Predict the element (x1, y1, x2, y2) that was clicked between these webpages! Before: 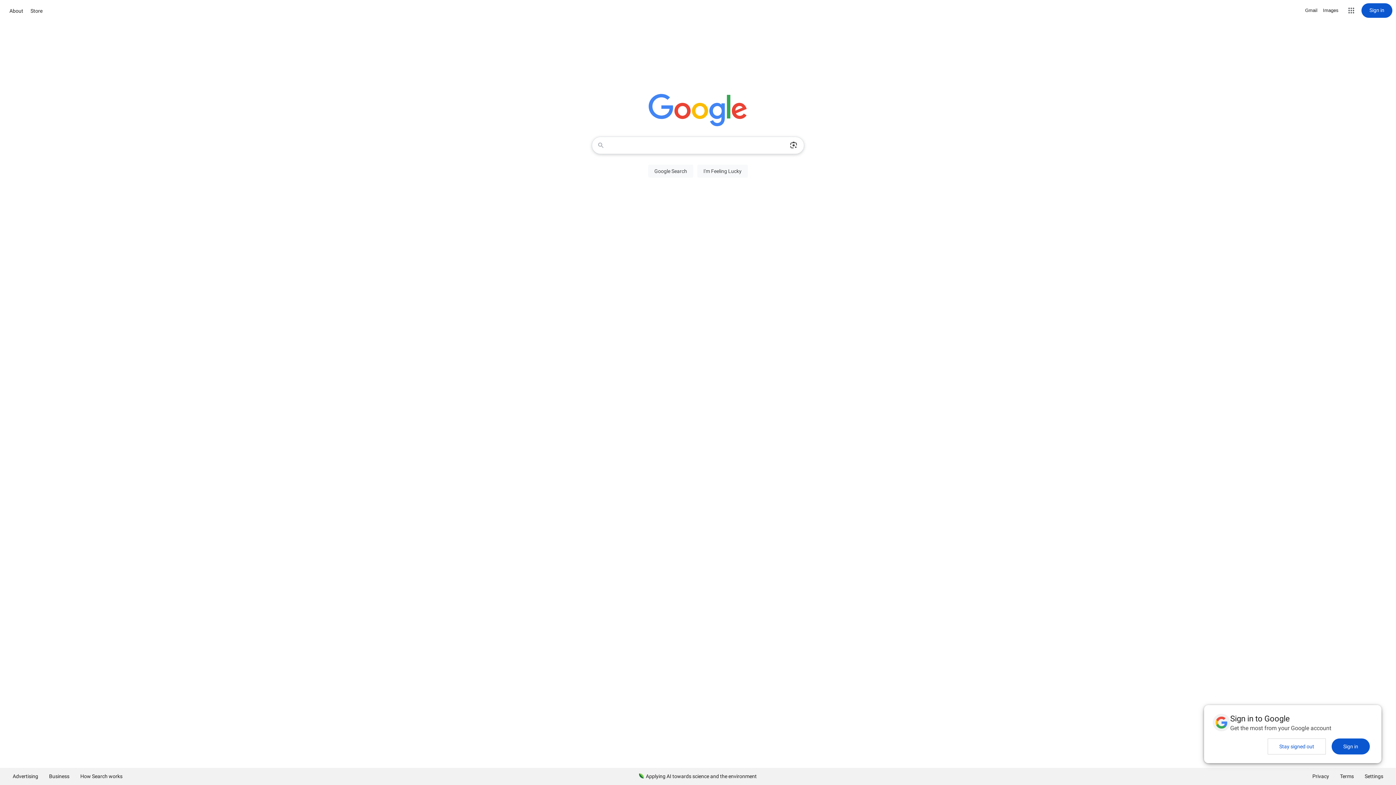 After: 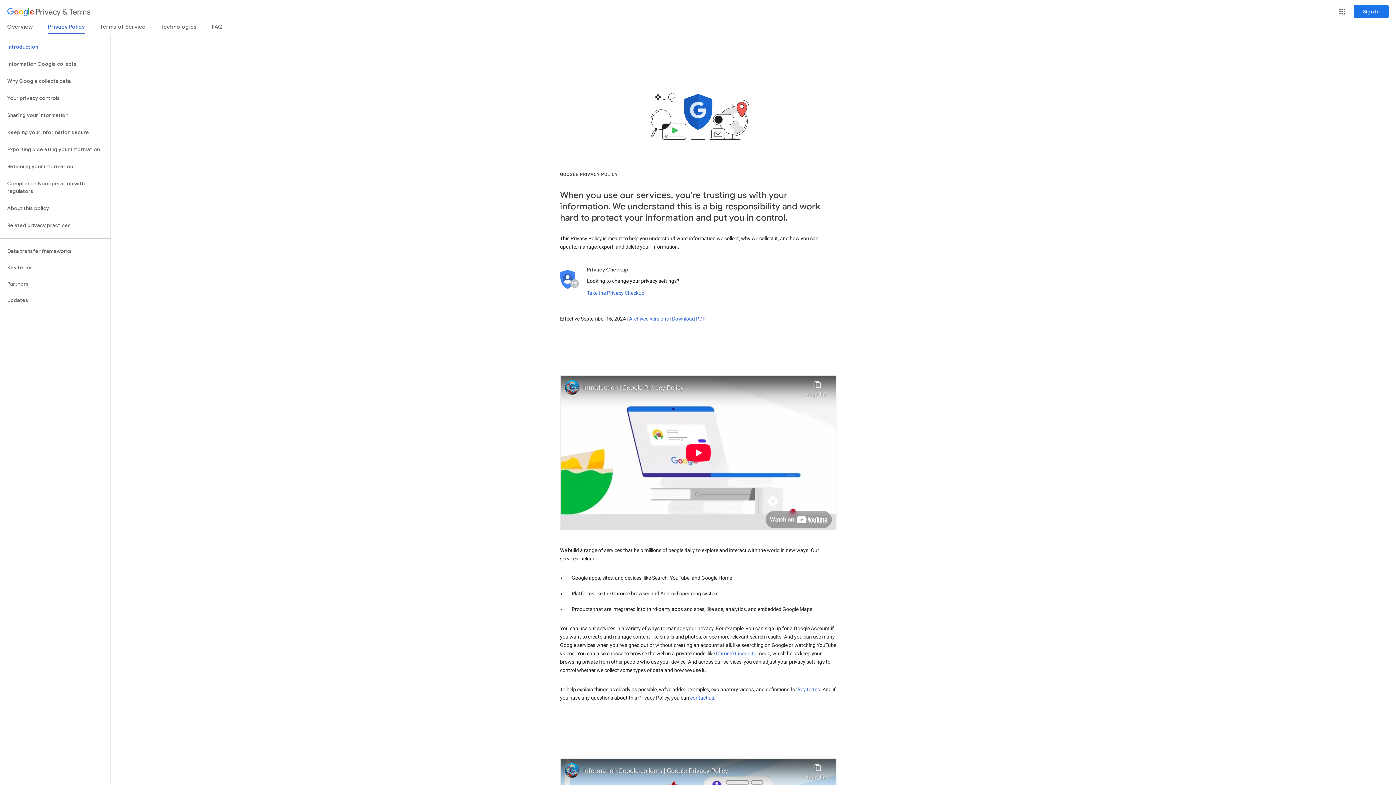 Action: label: Privacy bbox: (1307, 768, 1334, 785)